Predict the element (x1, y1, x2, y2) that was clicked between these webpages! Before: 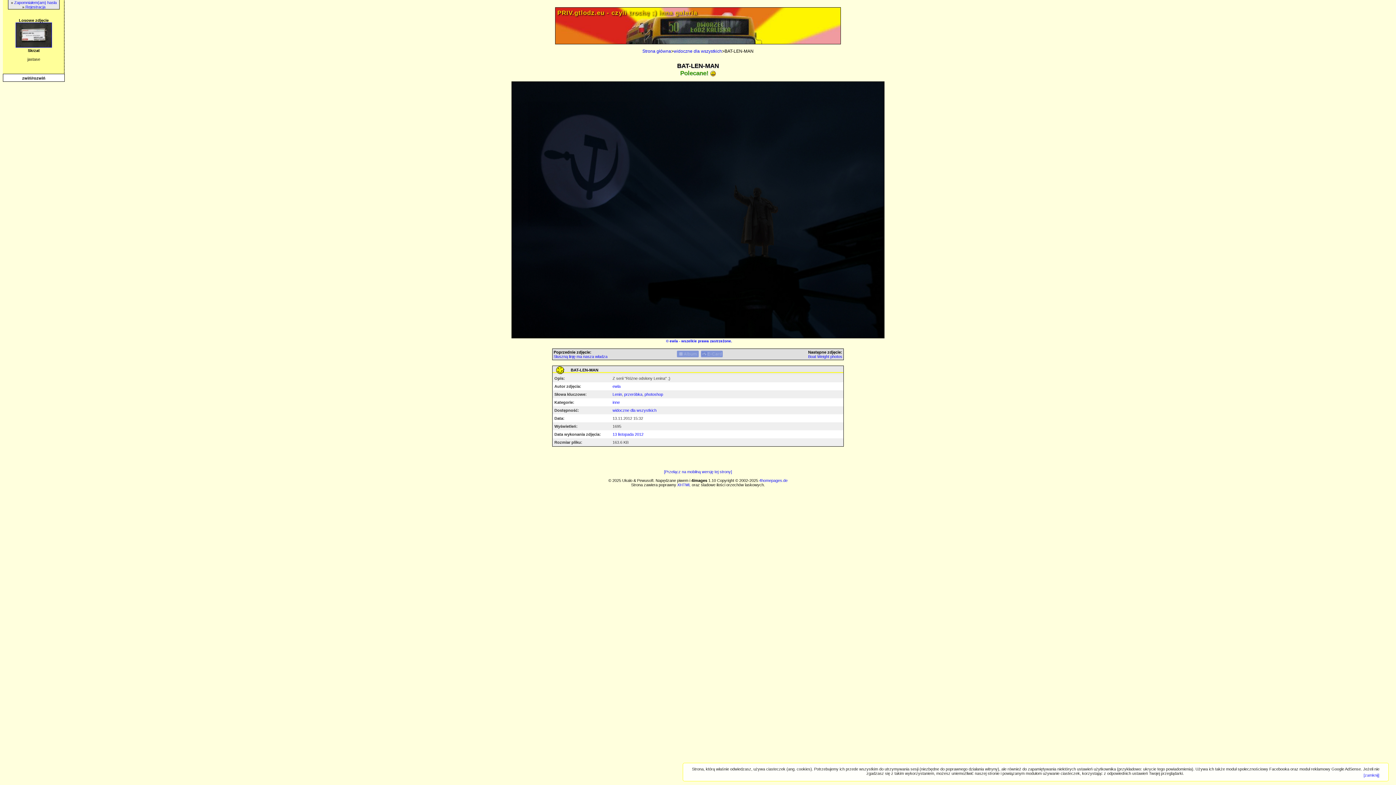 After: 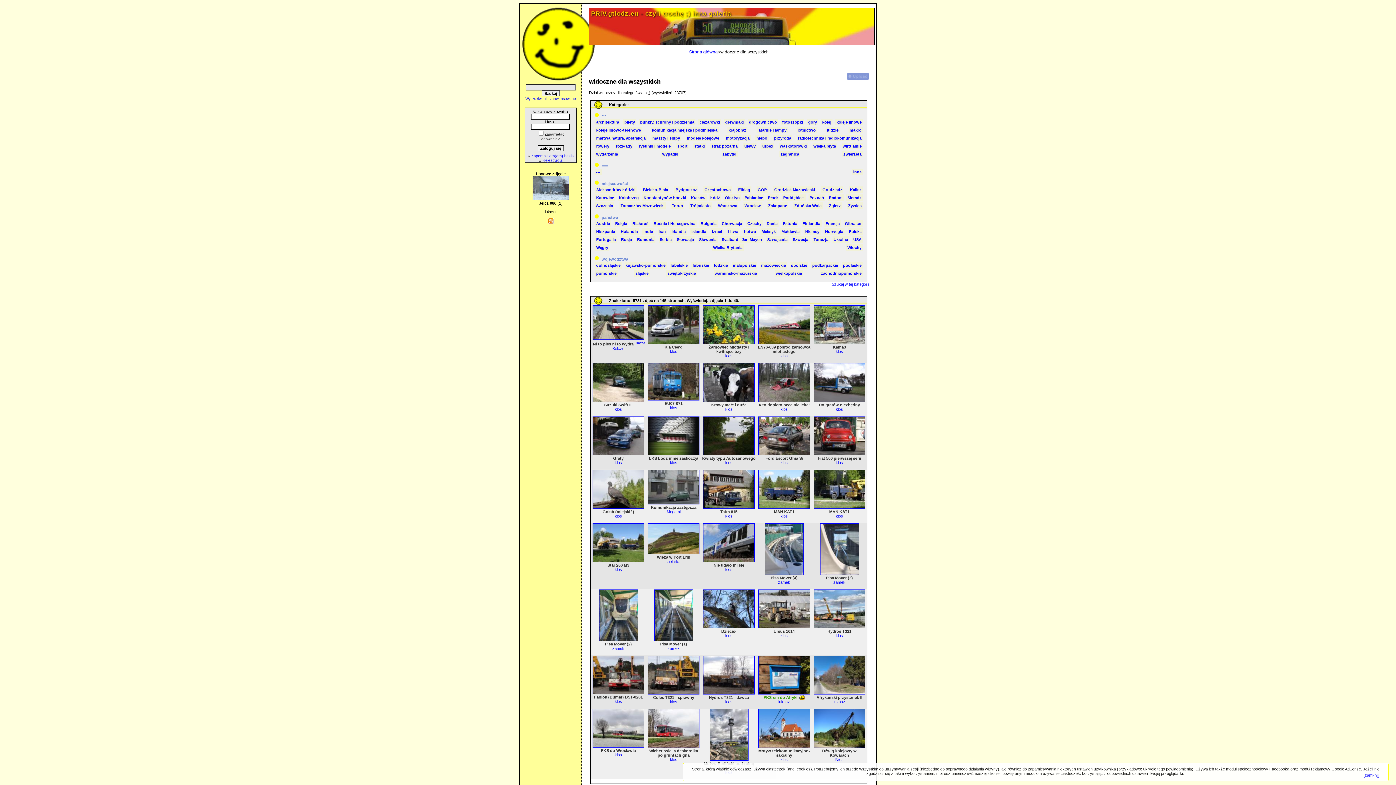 Action: label: widoczne dla wszystkich bbox: (612, 408, 656, 412)